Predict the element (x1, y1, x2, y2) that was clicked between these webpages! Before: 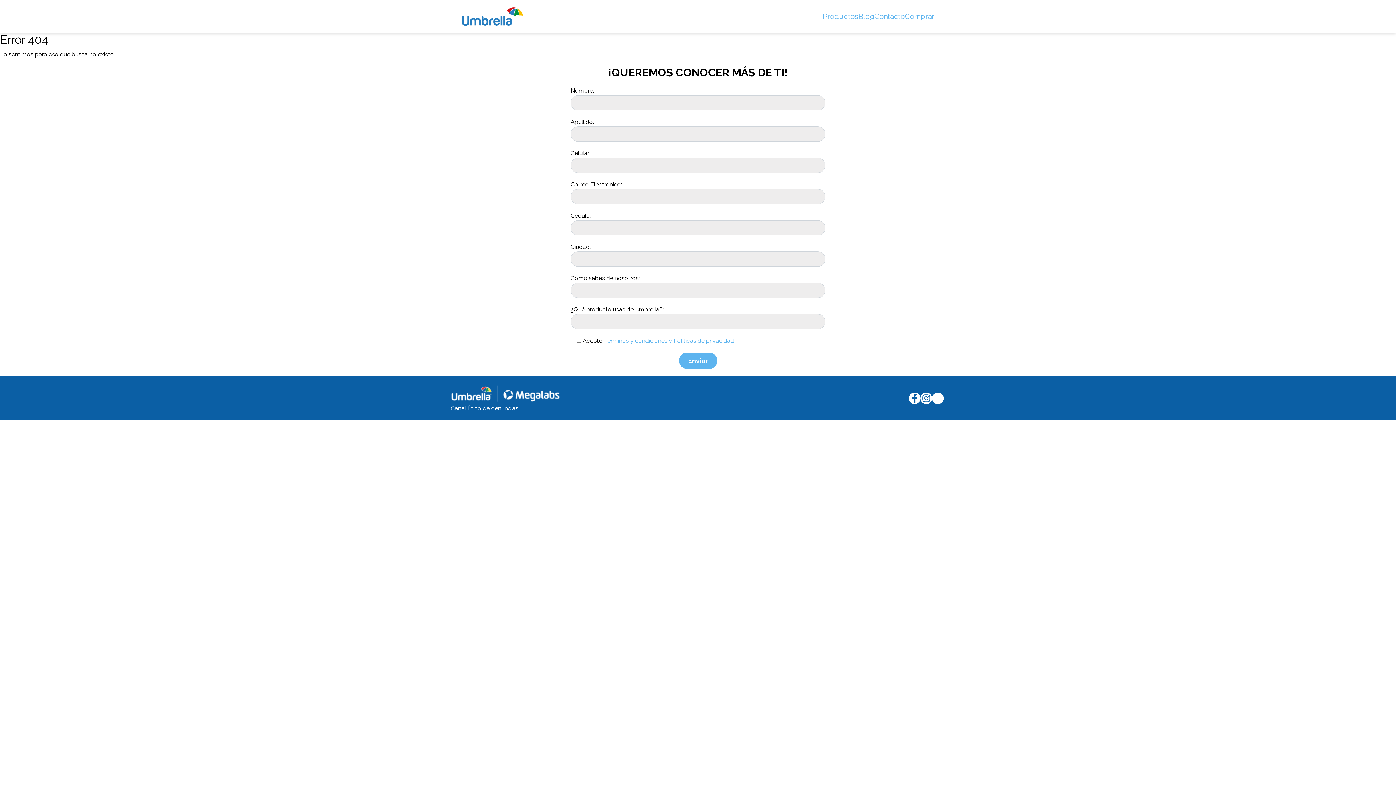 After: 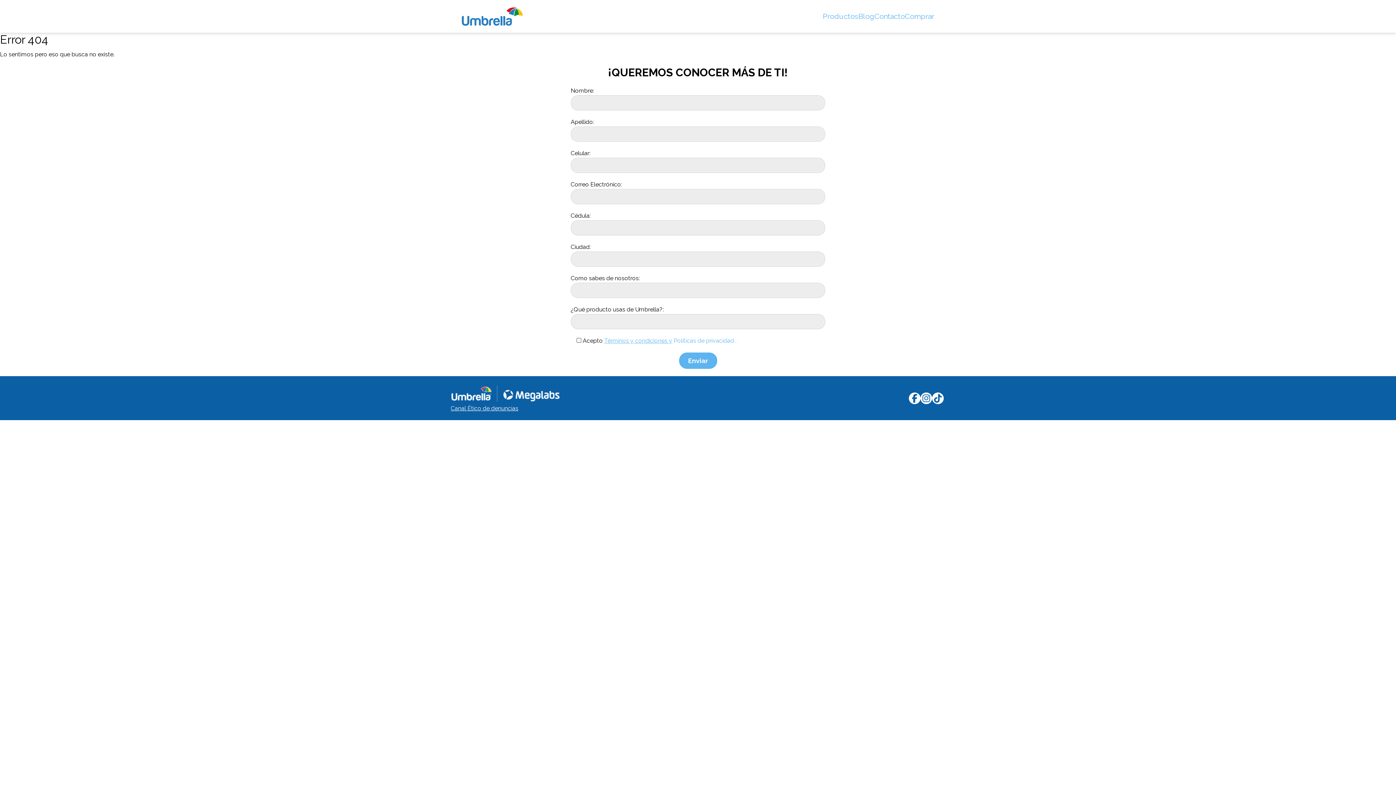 Action: label: Términos y condiciones y bbox: (604, 337, 672, 344)